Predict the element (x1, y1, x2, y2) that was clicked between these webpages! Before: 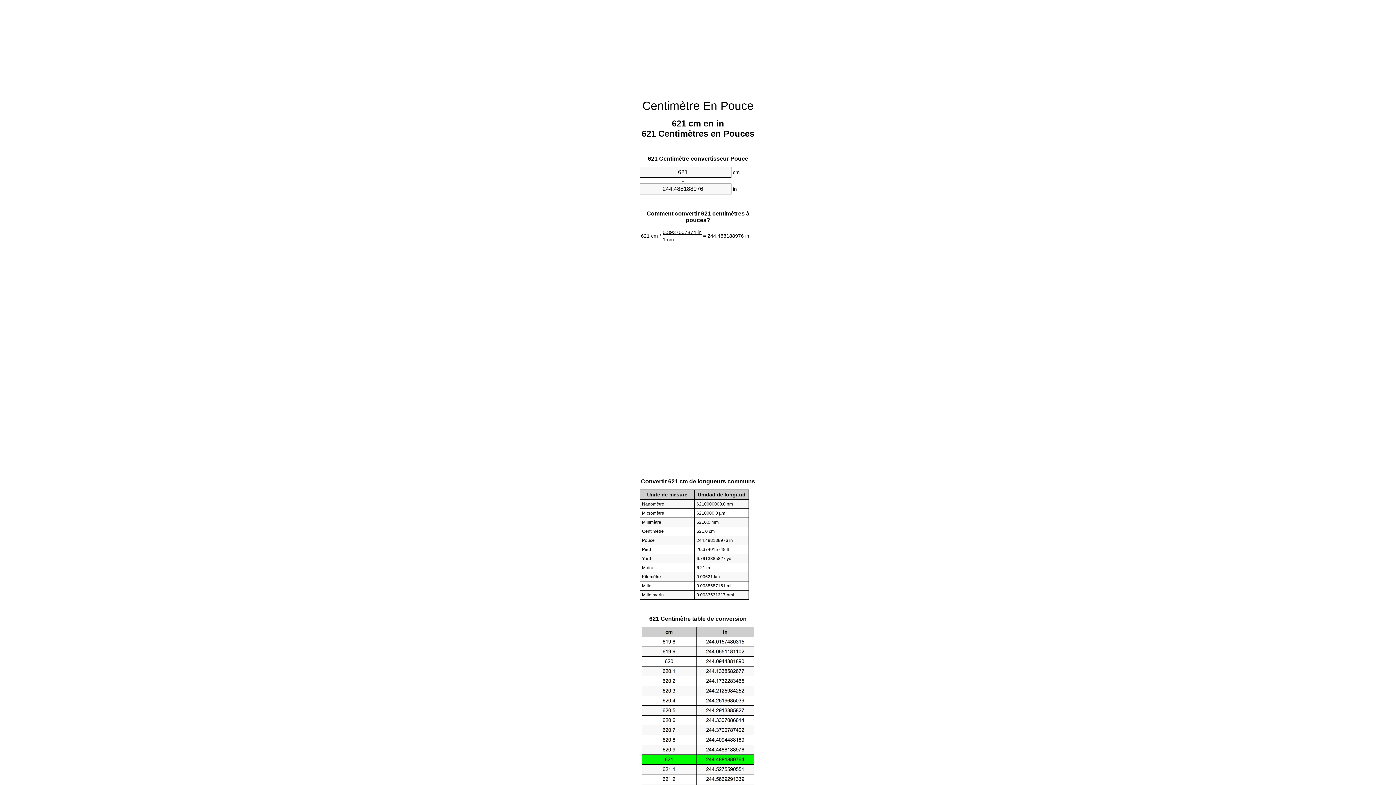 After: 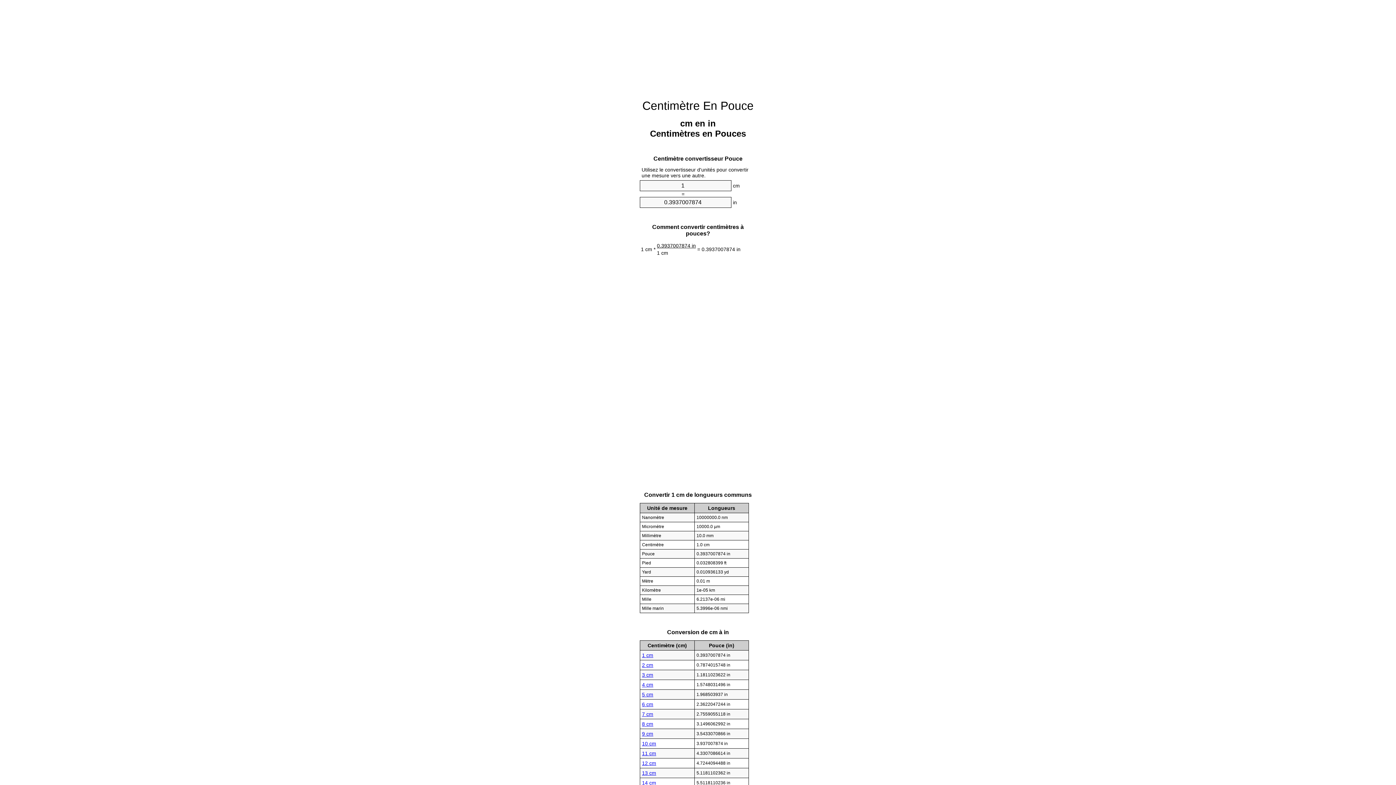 Action: bbox: (642, 99, 753, 112) label: Centimètre En Pouce